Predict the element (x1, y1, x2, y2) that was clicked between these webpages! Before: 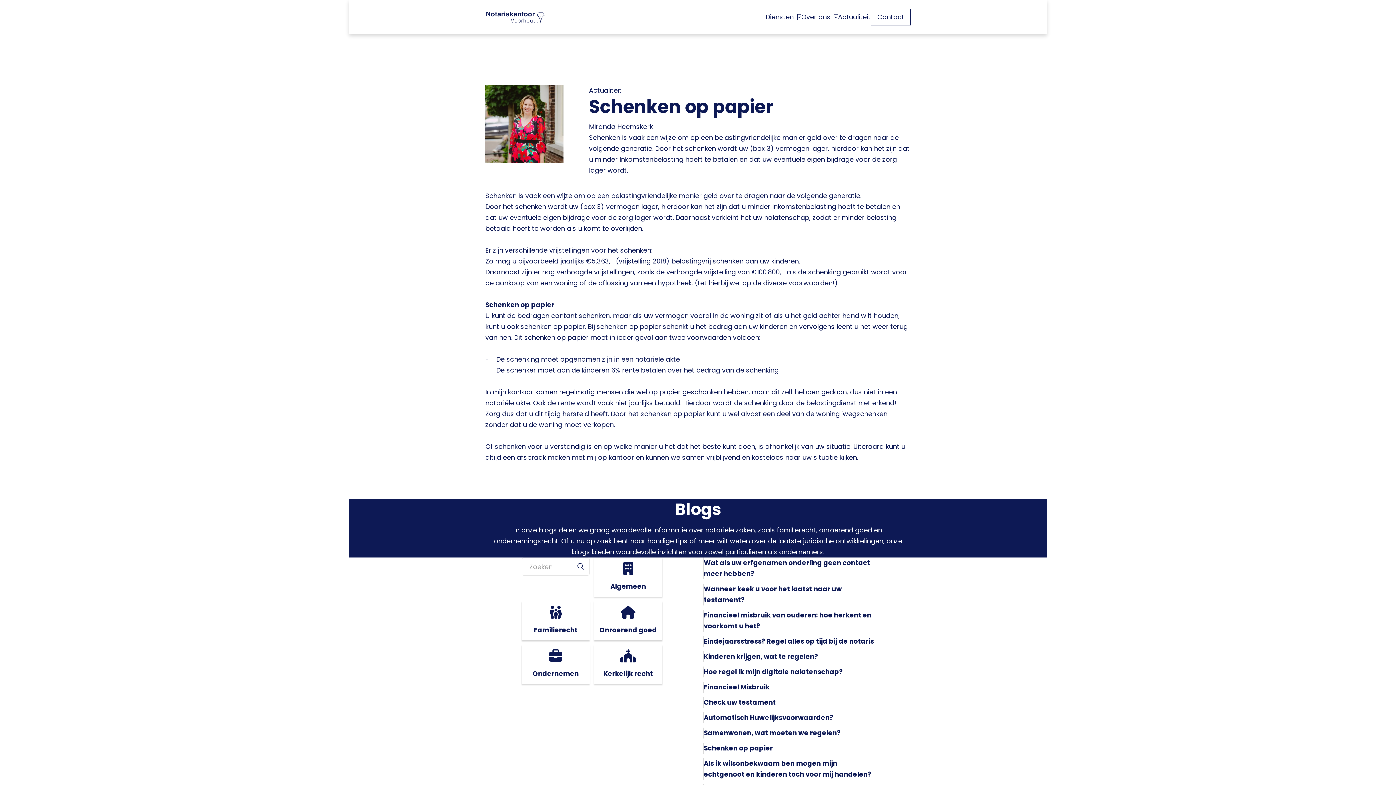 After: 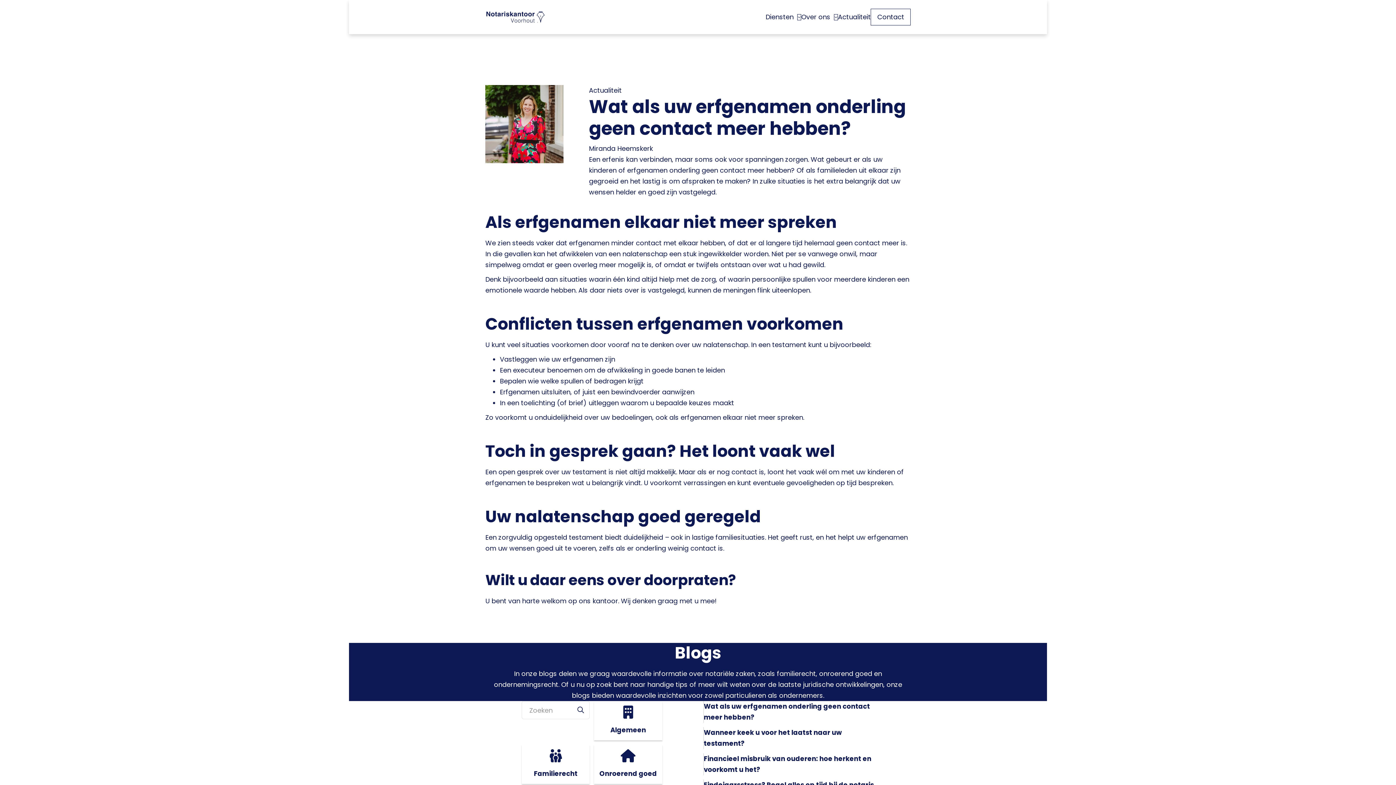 Action: bbox: (703, 557, 874, 579) label: Wat als uw erfgenamen onderling geen contact meer hebben?